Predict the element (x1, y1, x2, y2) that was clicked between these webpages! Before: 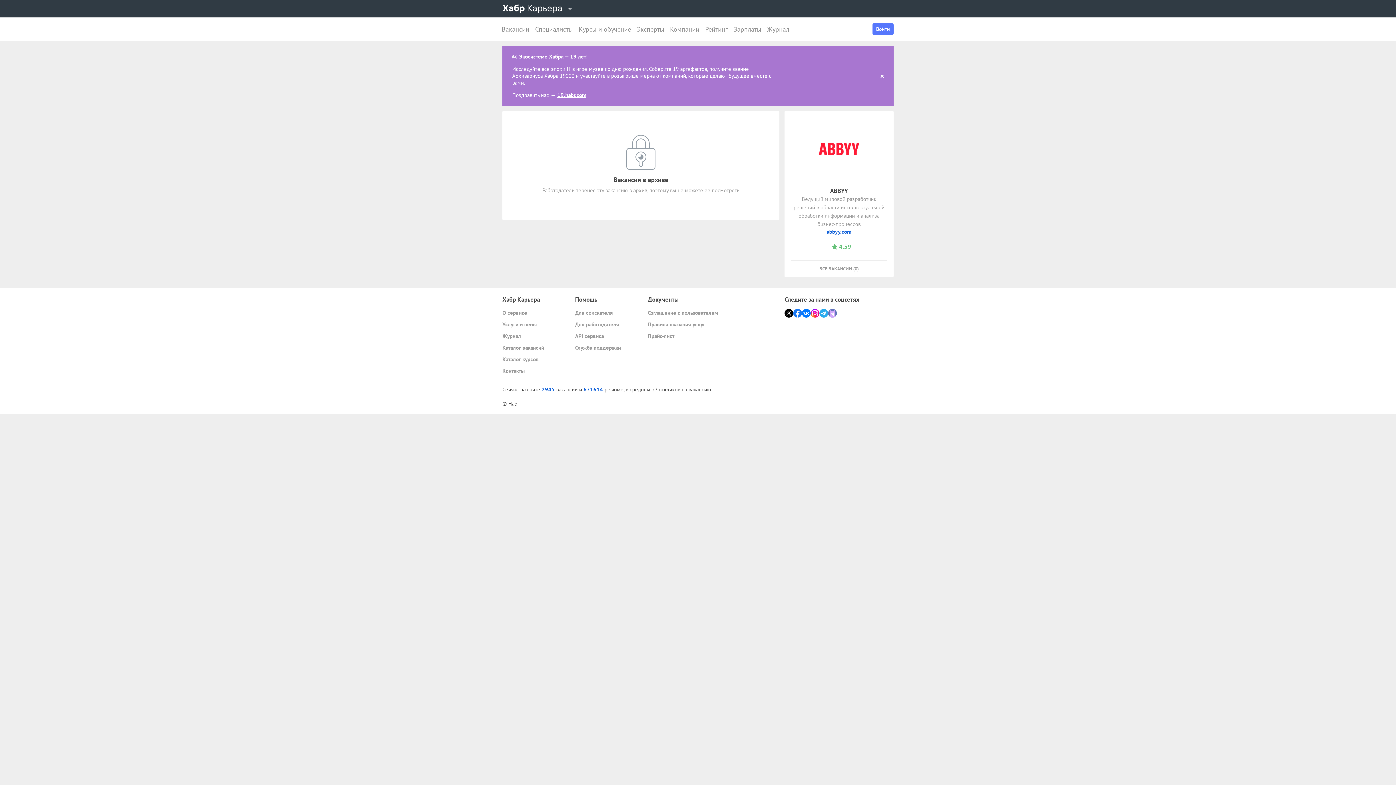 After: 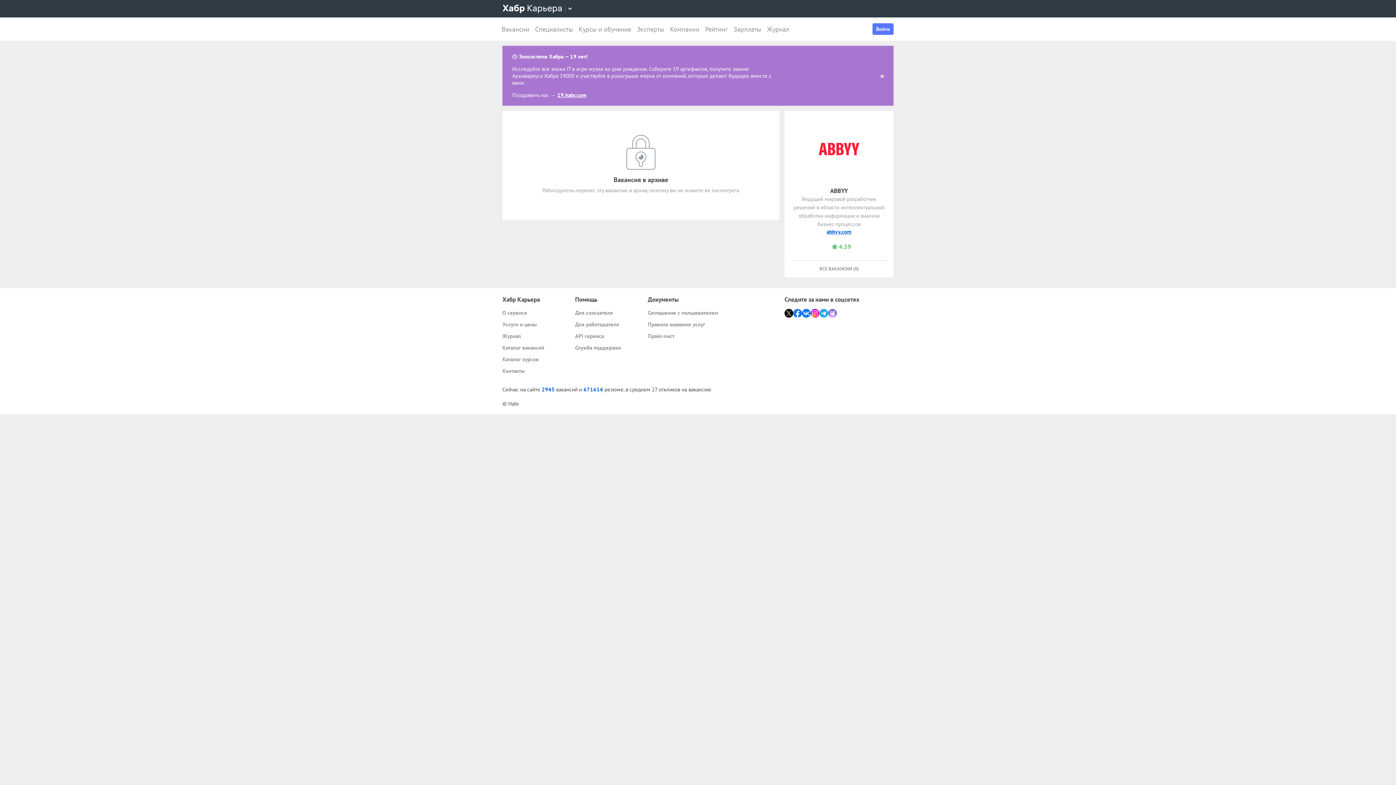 Action: label: abbyy.com bbox: (826, 228, 851, 235)